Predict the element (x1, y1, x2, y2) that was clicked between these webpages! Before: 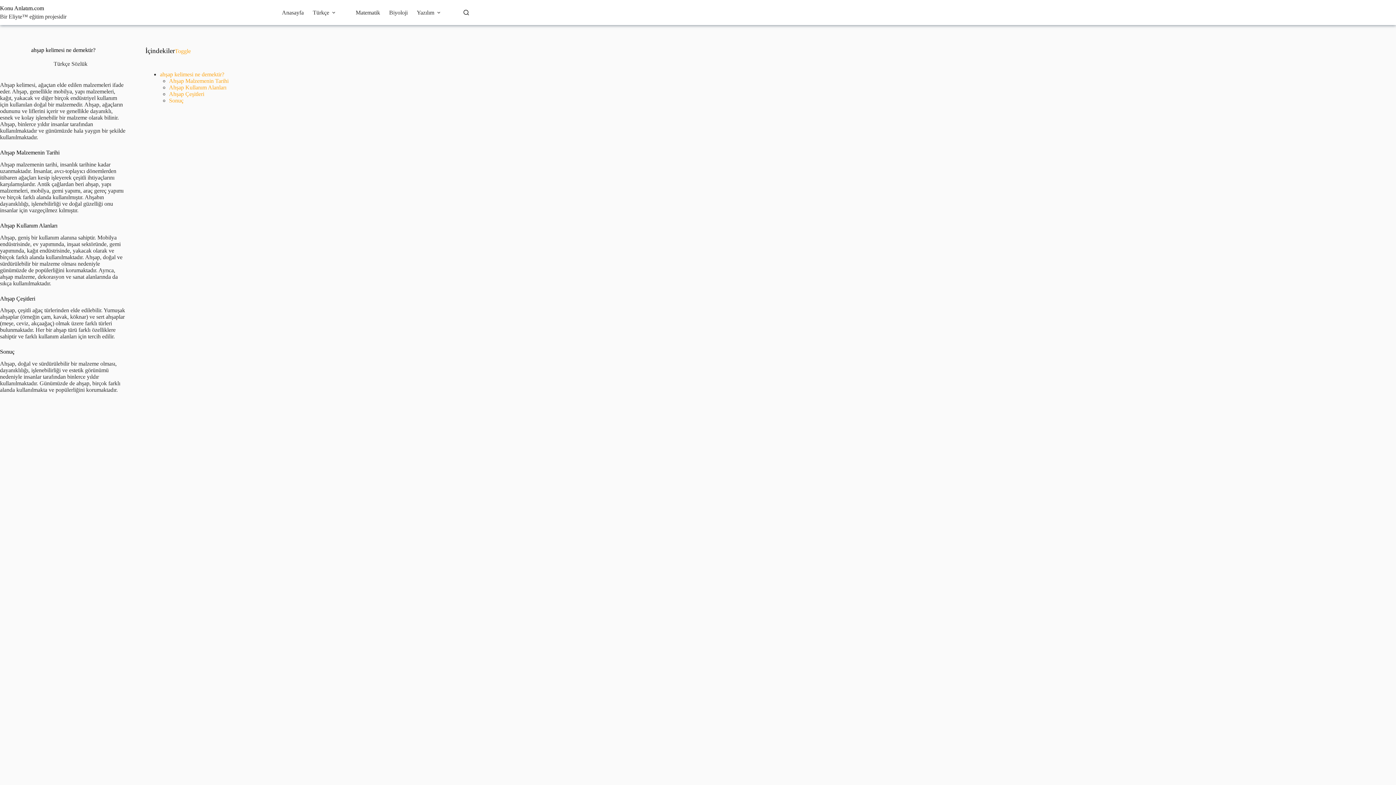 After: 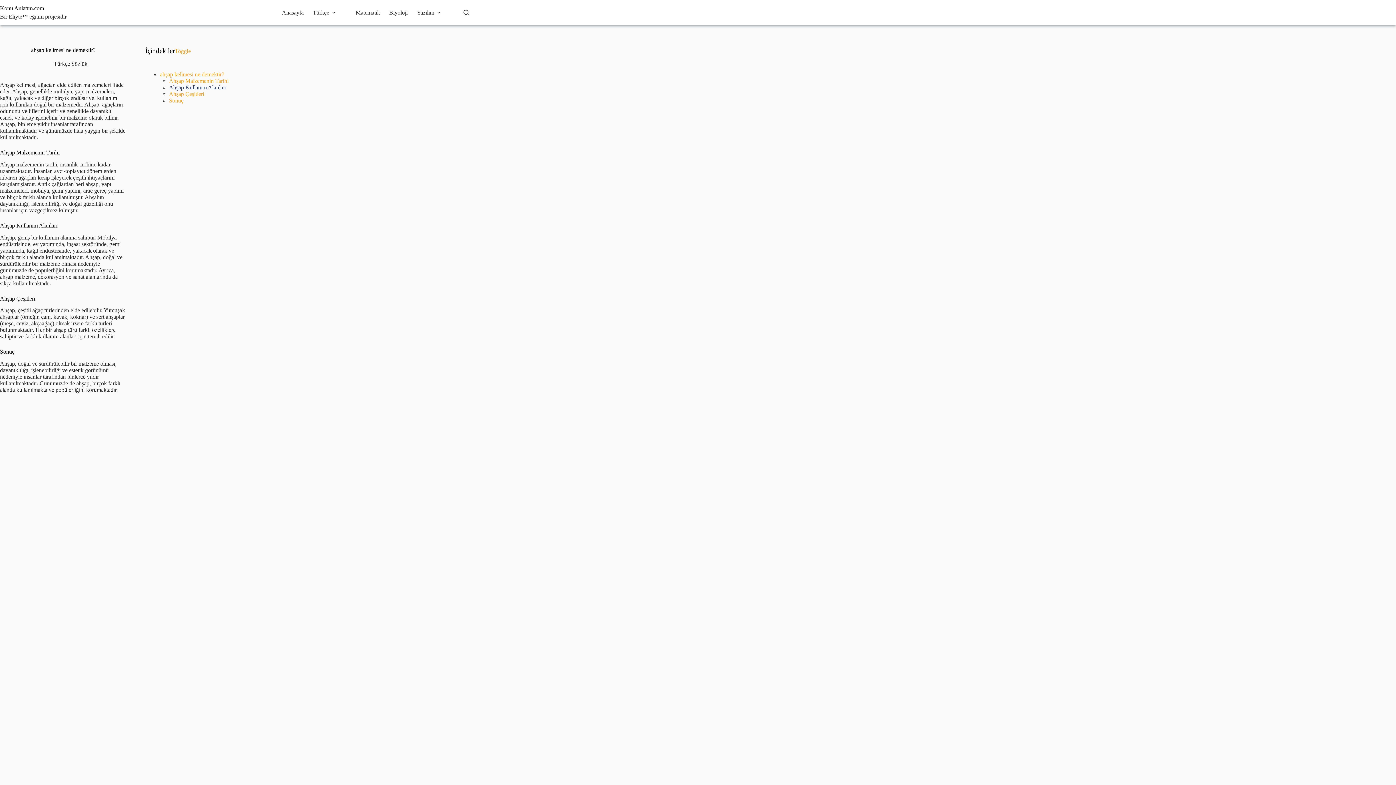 Action: label: Ahşap Kullanım Alanları bbox: (169, 84, 226, 90)